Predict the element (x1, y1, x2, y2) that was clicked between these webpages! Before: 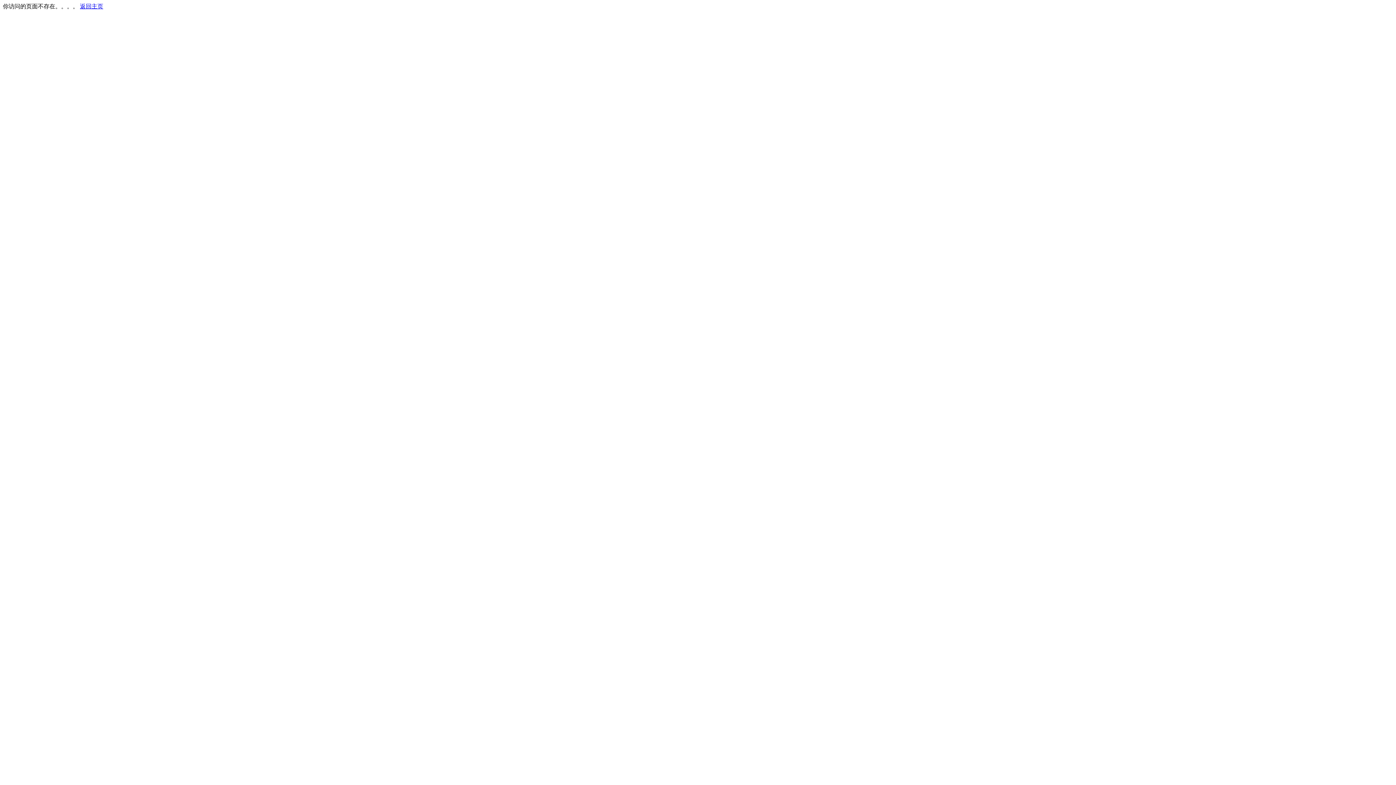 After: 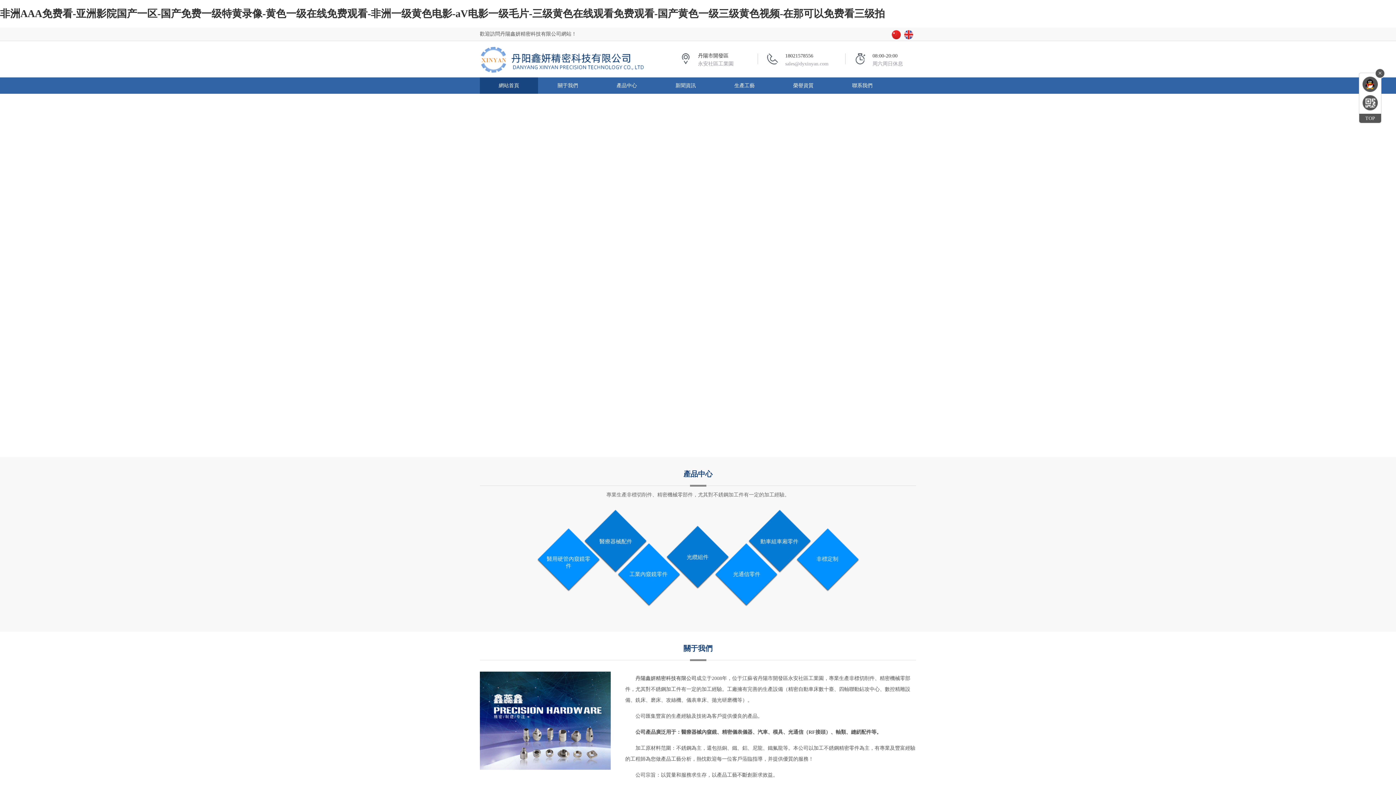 Action: label: 返回主页 bbox: (80, 3, 103, 9)